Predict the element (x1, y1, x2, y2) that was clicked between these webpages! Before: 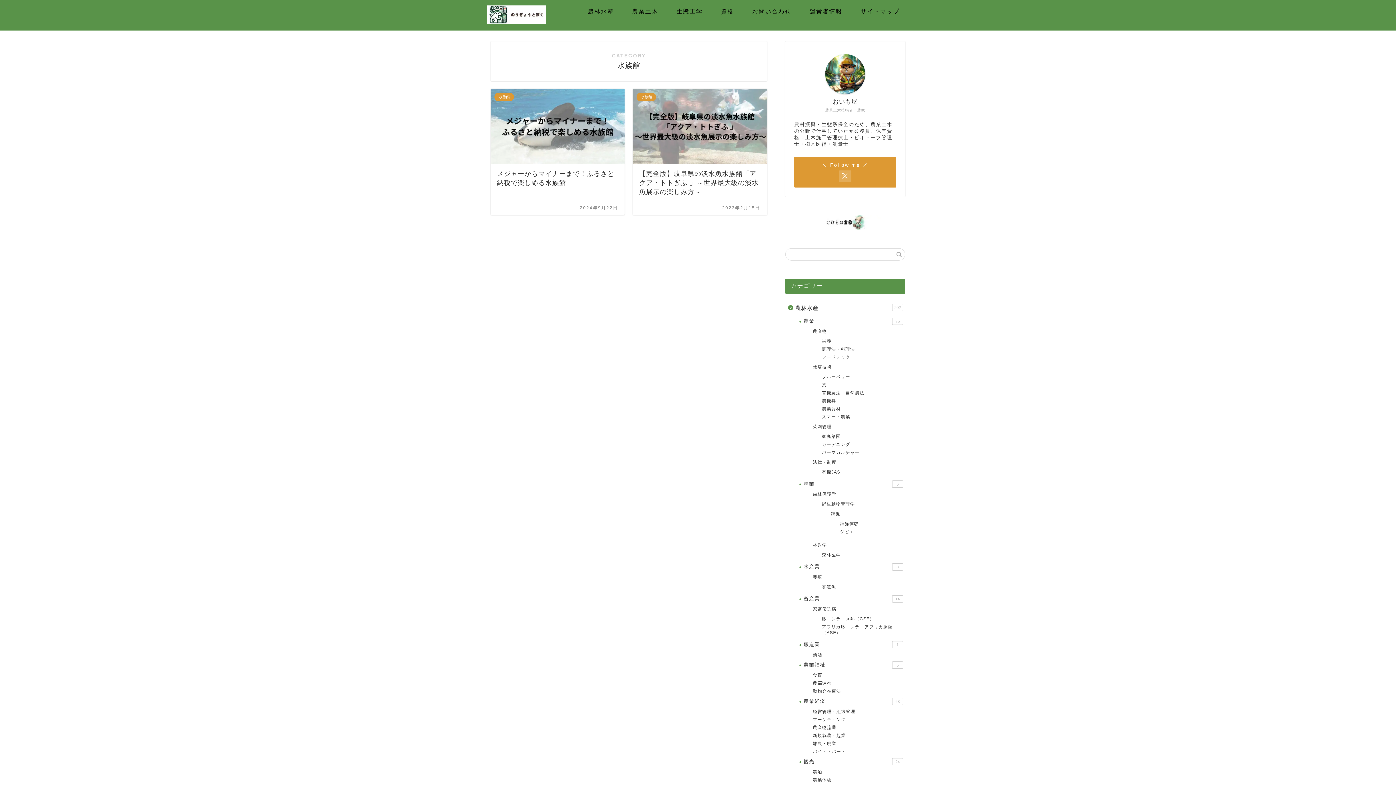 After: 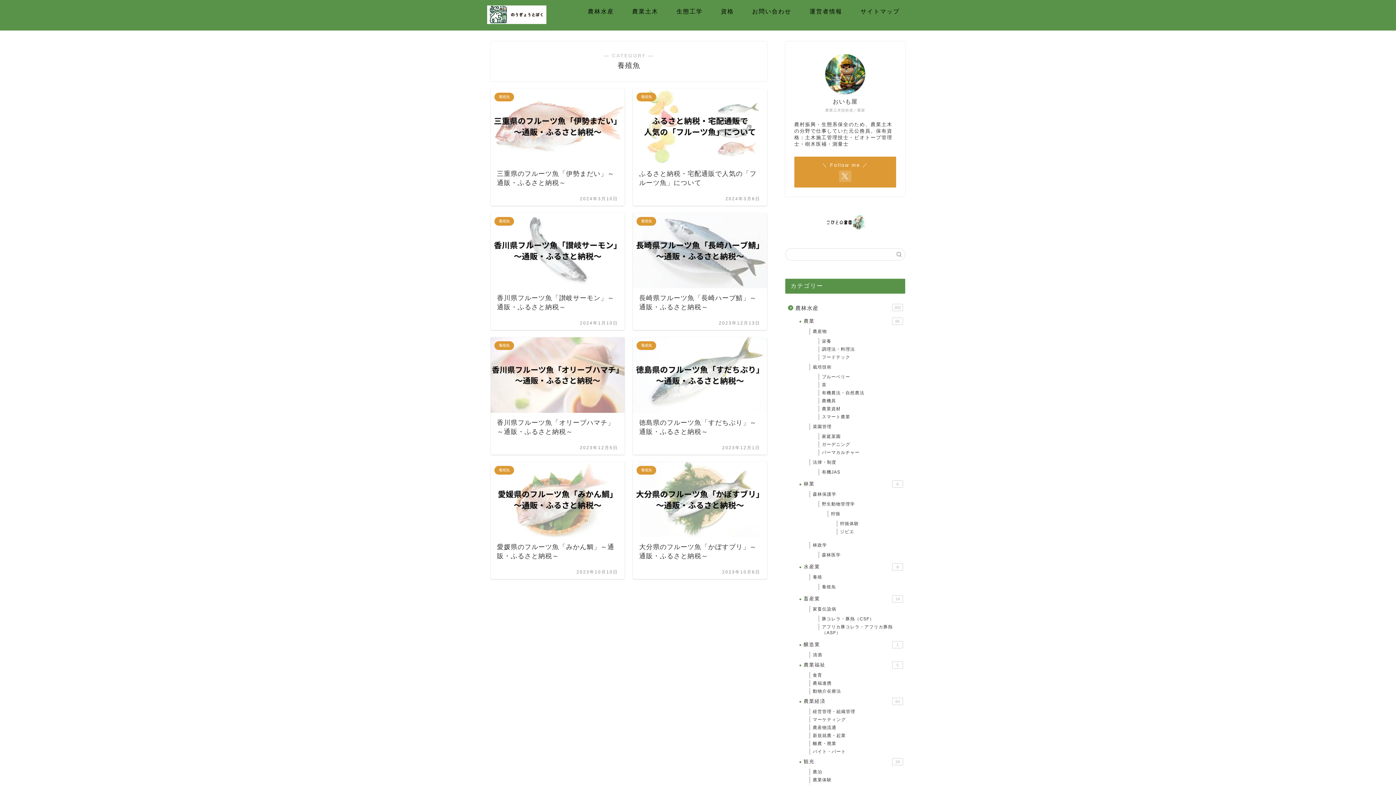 Action: label: 養殖魚 bbox: (812, 583, 904, 591)